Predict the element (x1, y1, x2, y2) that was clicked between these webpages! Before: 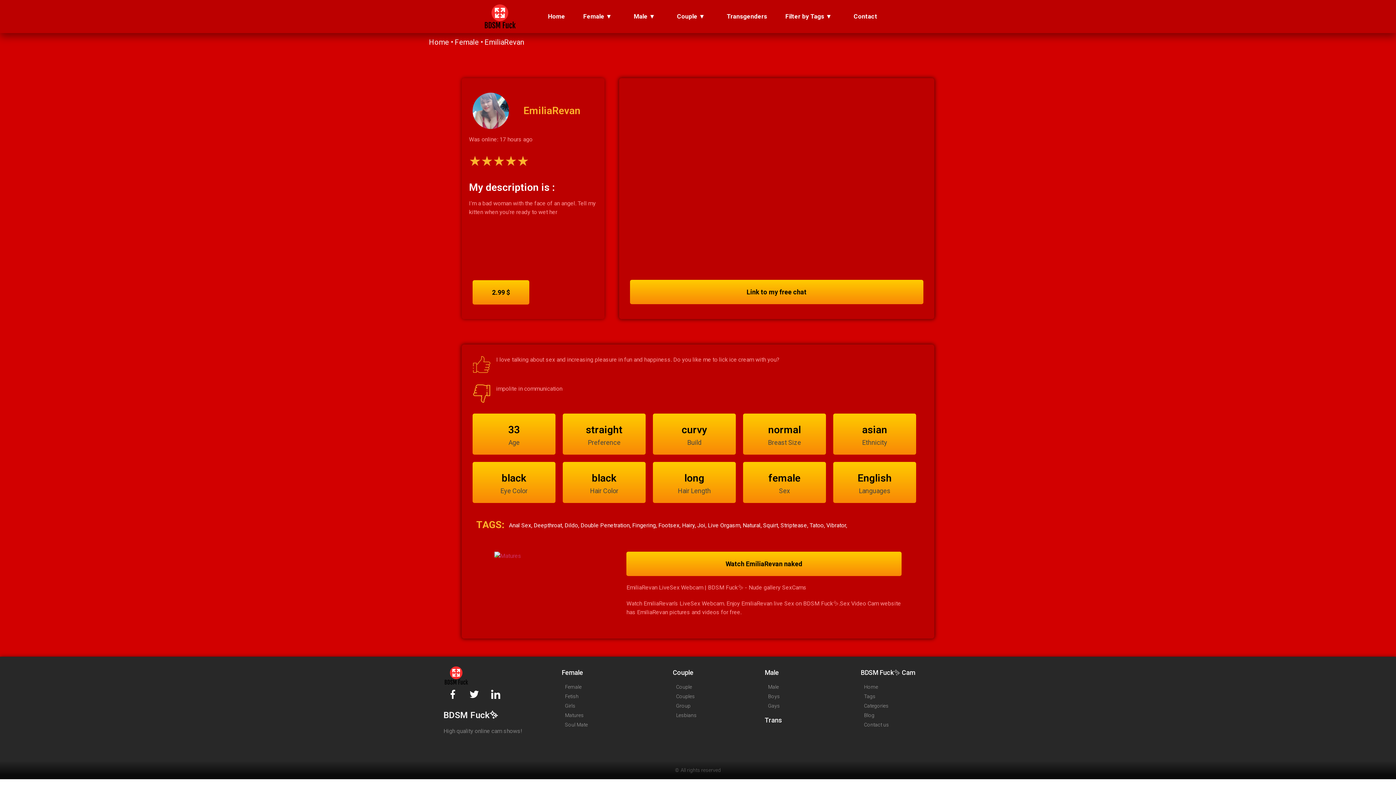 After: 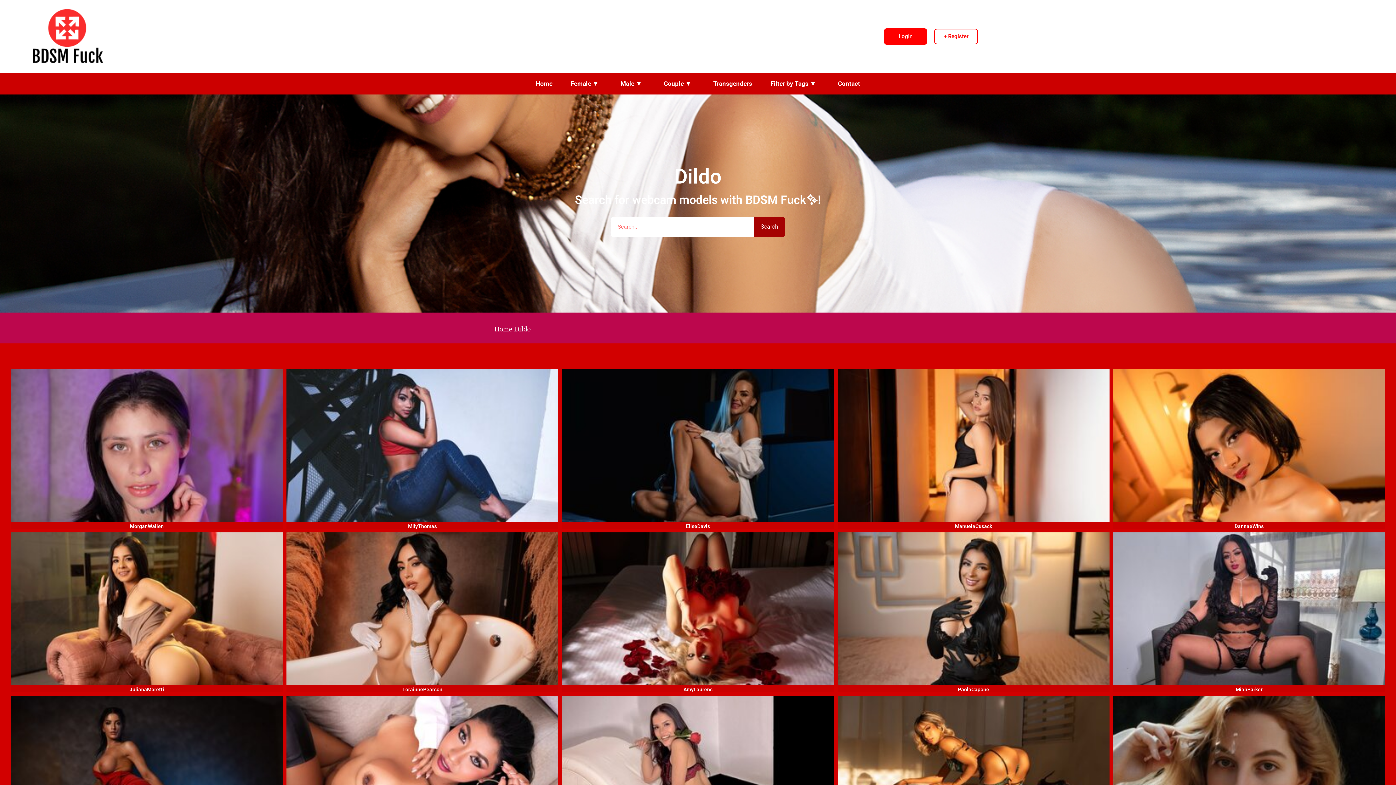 Action: label: Dildo bbox: (564, 522, 580, 529)